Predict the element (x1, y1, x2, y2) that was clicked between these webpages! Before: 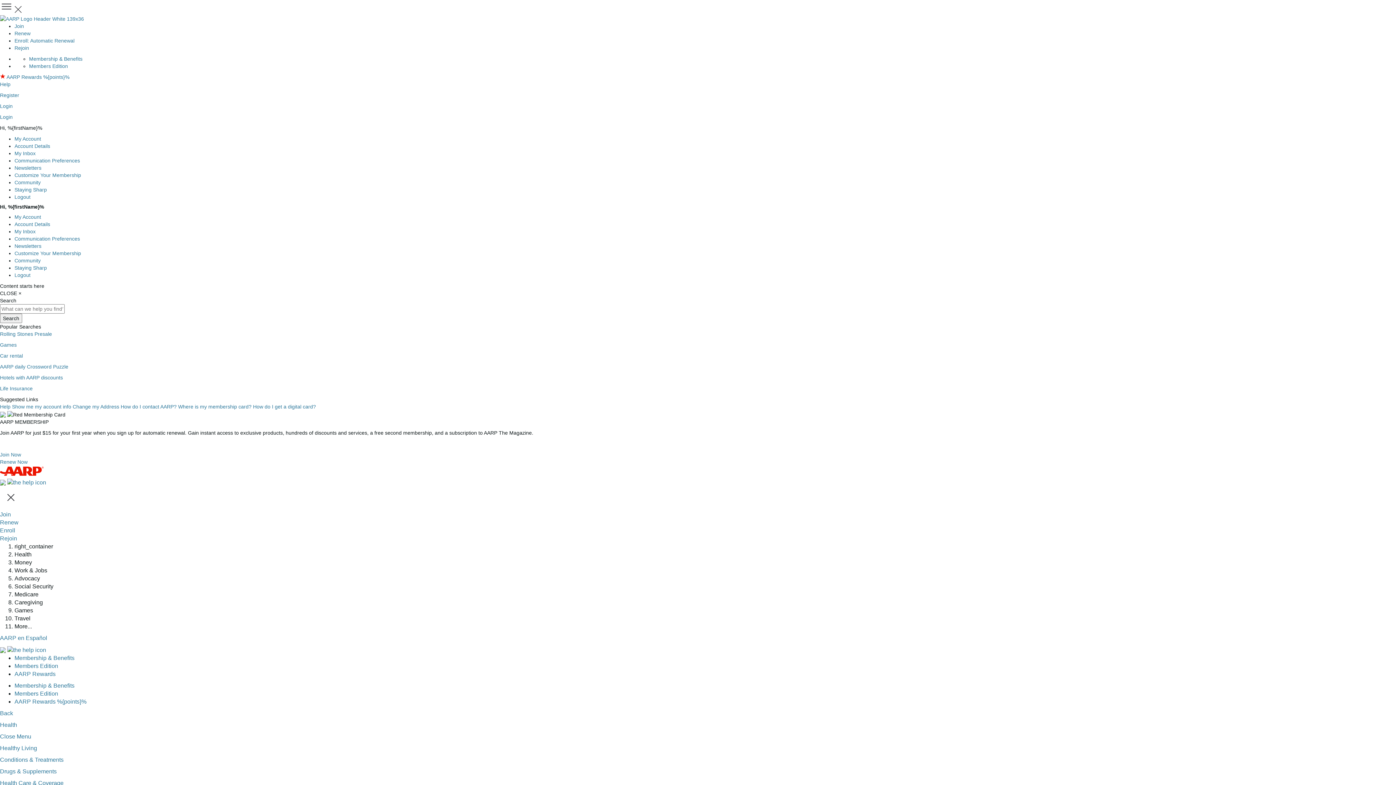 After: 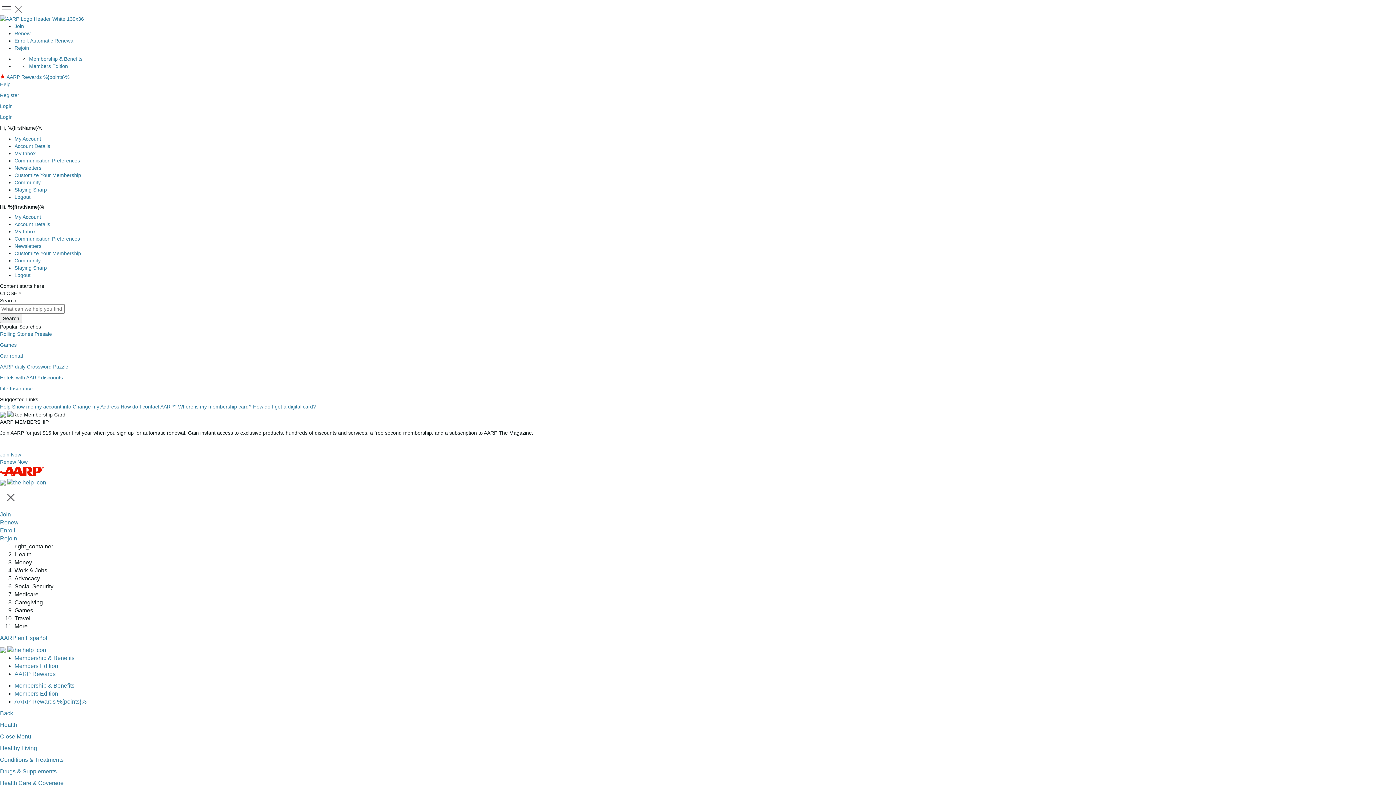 Action: bbox: (0, 471, 43, 477) label: AARP Logo Header White 139x36